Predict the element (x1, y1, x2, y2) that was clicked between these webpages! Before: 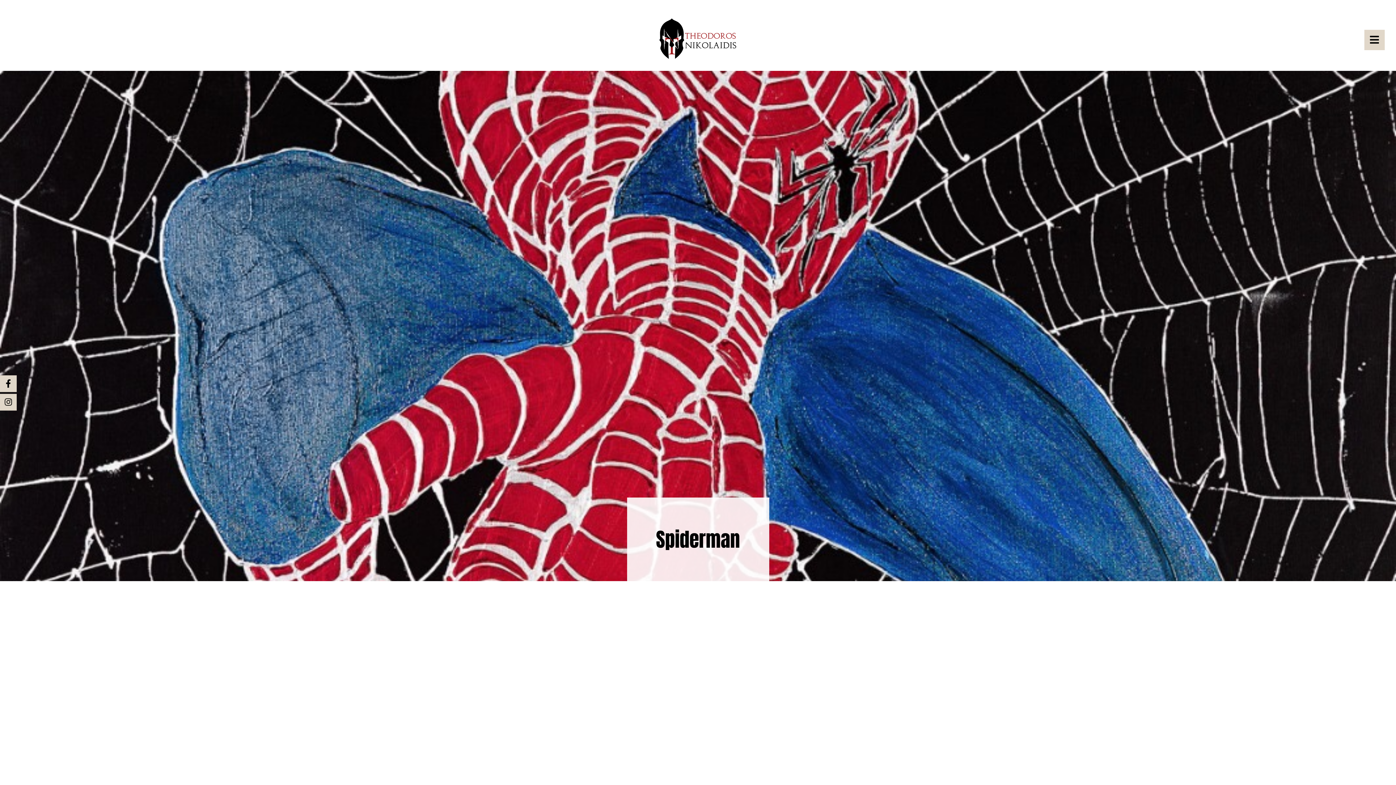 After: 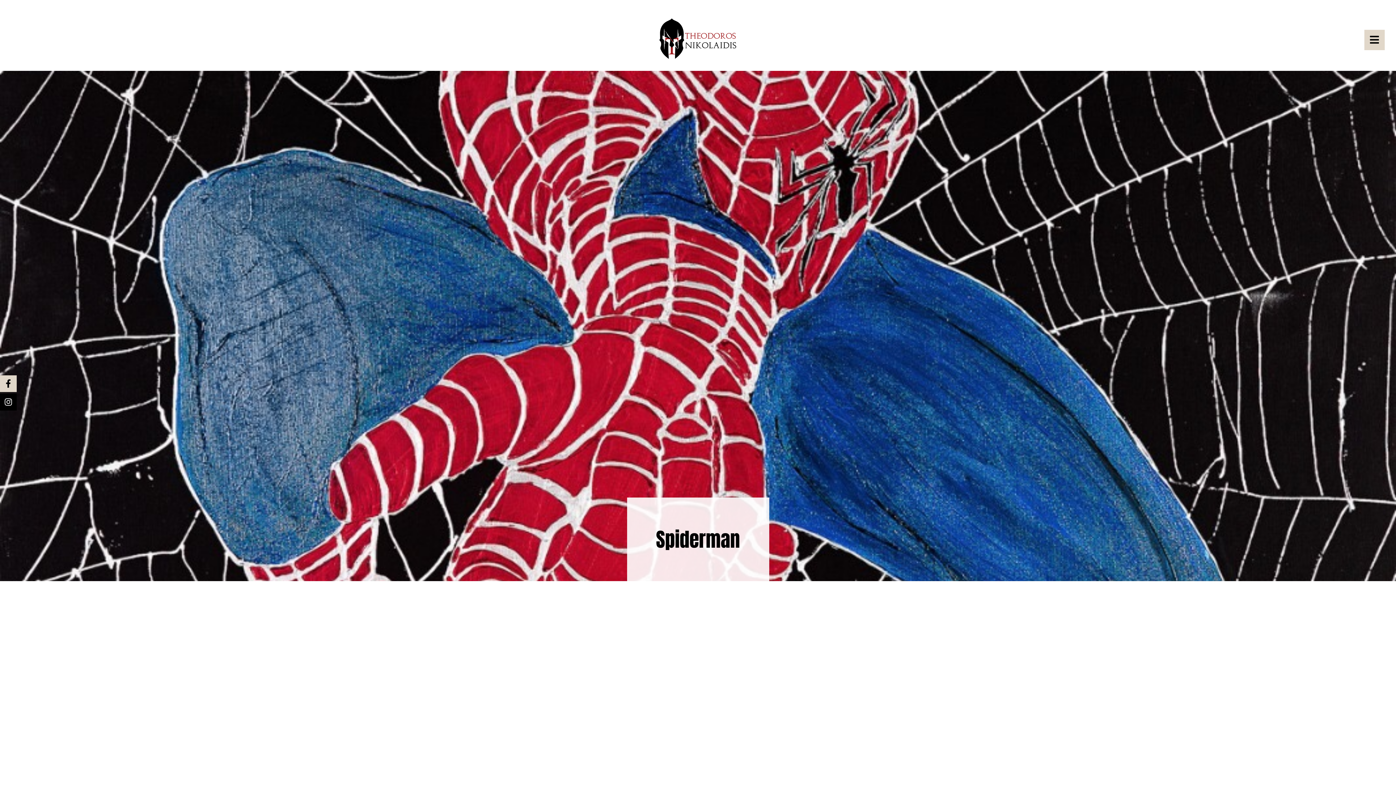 Action: bbox: (0, 394, 16, 410) label: Link to https://www.instagram.com/theo.nikolaidis/?hl=de%20